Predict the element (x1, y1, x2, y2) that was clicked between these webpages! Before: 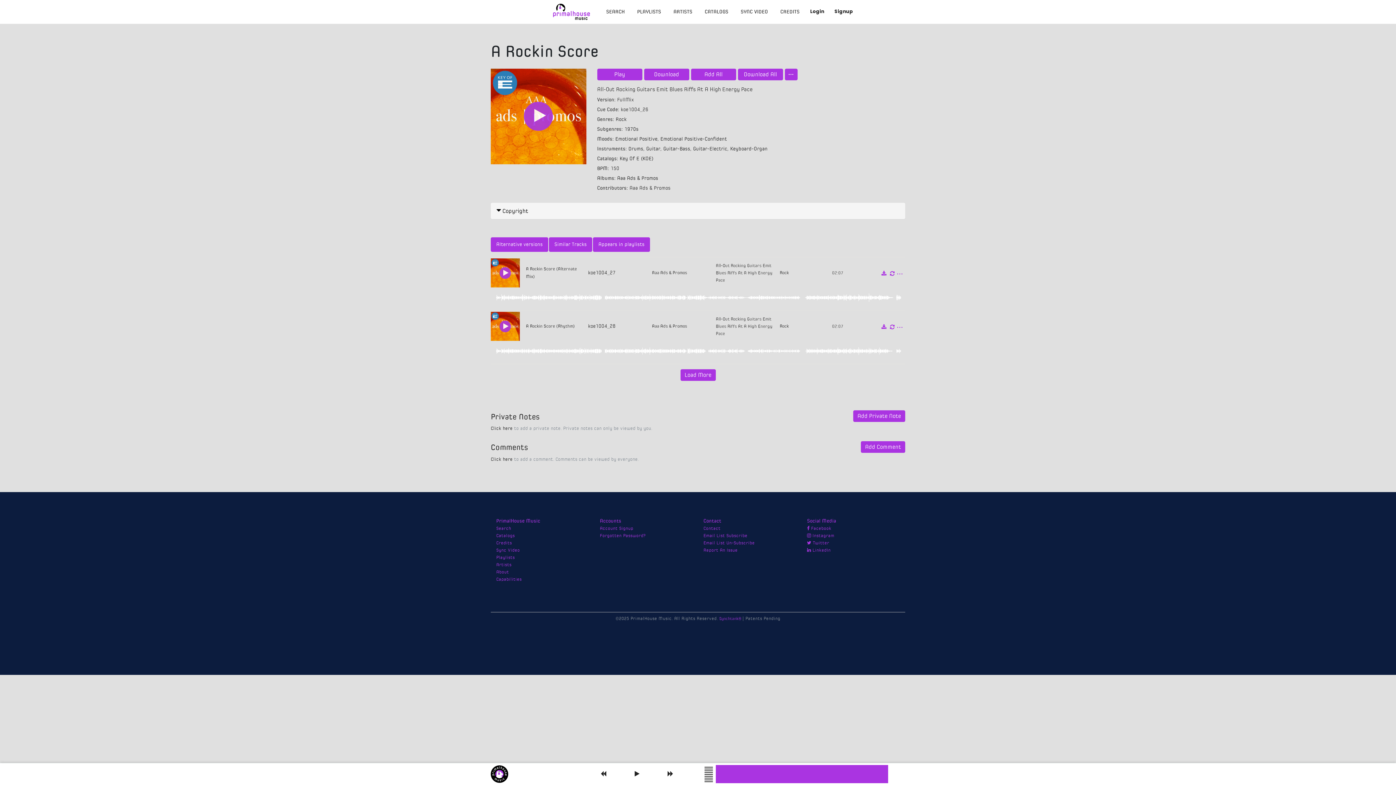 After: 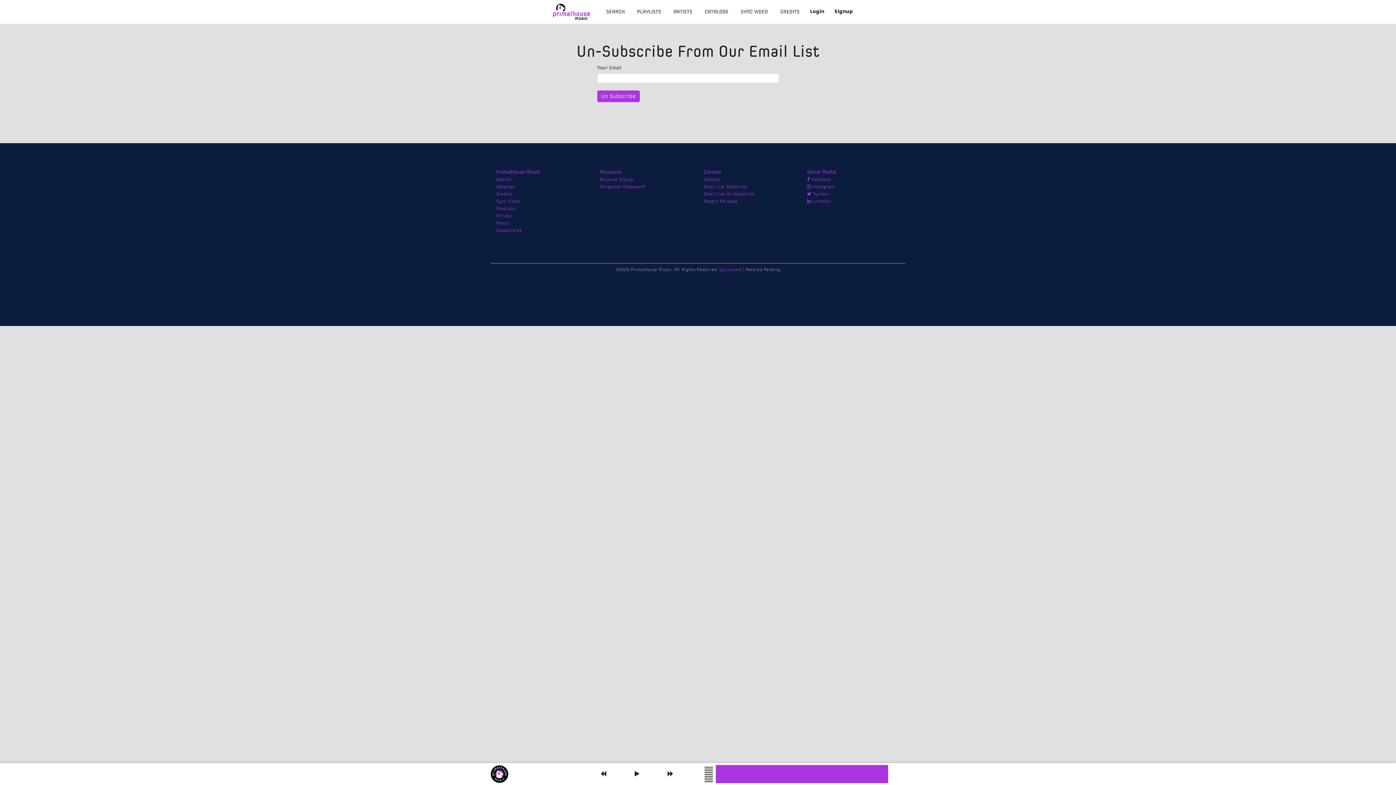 Action: label: Email List Un-Subscribe bbox: (703, 541, 754, 545)